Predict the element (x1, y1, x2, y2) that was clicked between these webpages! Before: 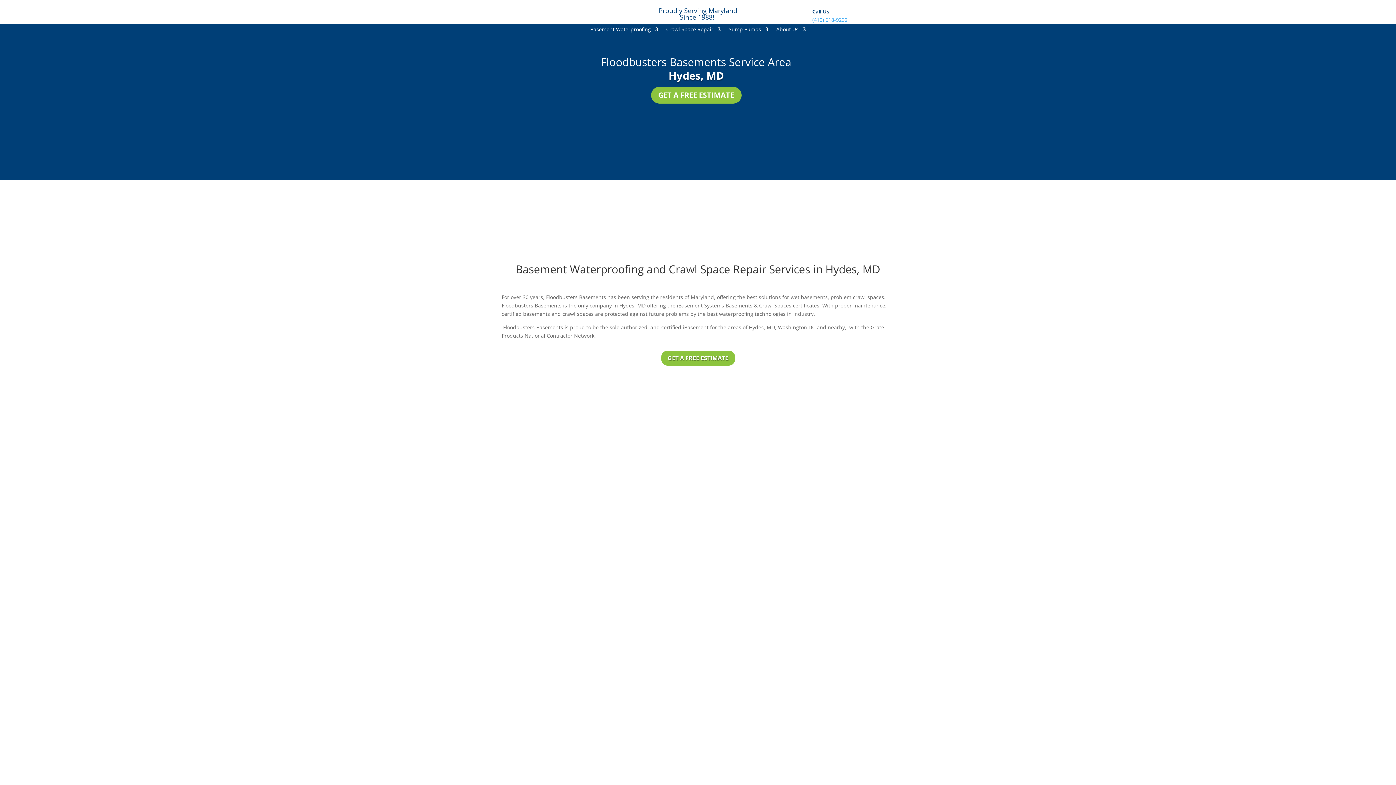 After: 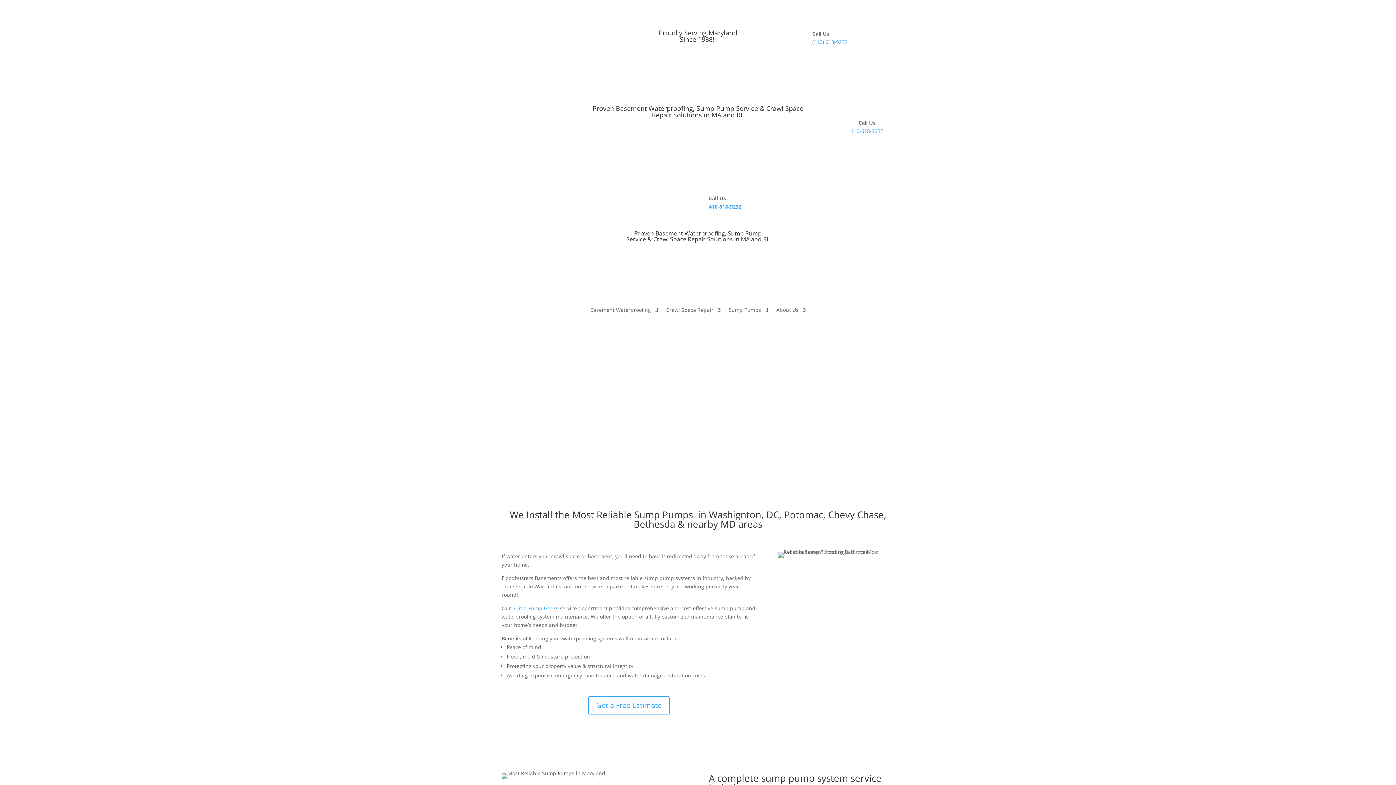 Action: bbox: (728, 26, 768, 34) label: Sump Pumps